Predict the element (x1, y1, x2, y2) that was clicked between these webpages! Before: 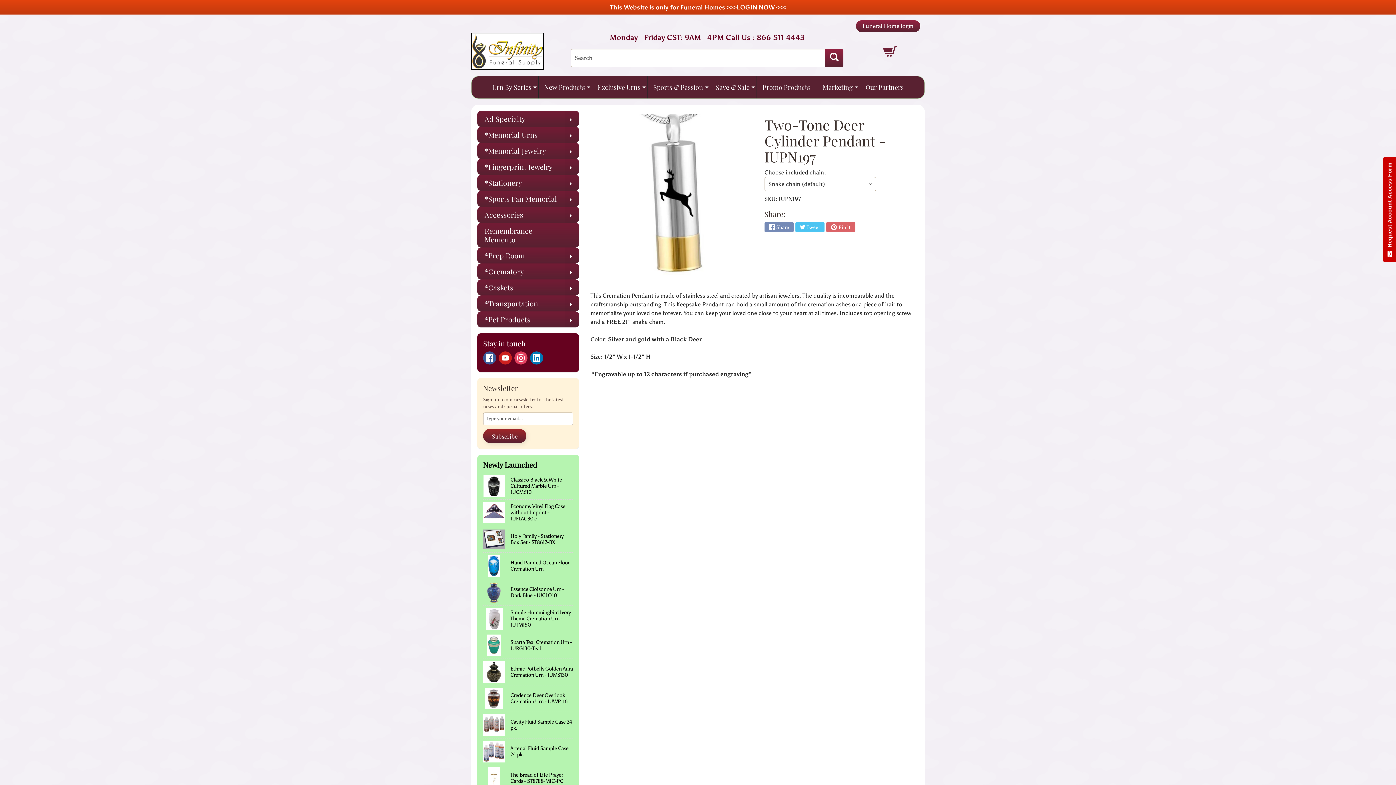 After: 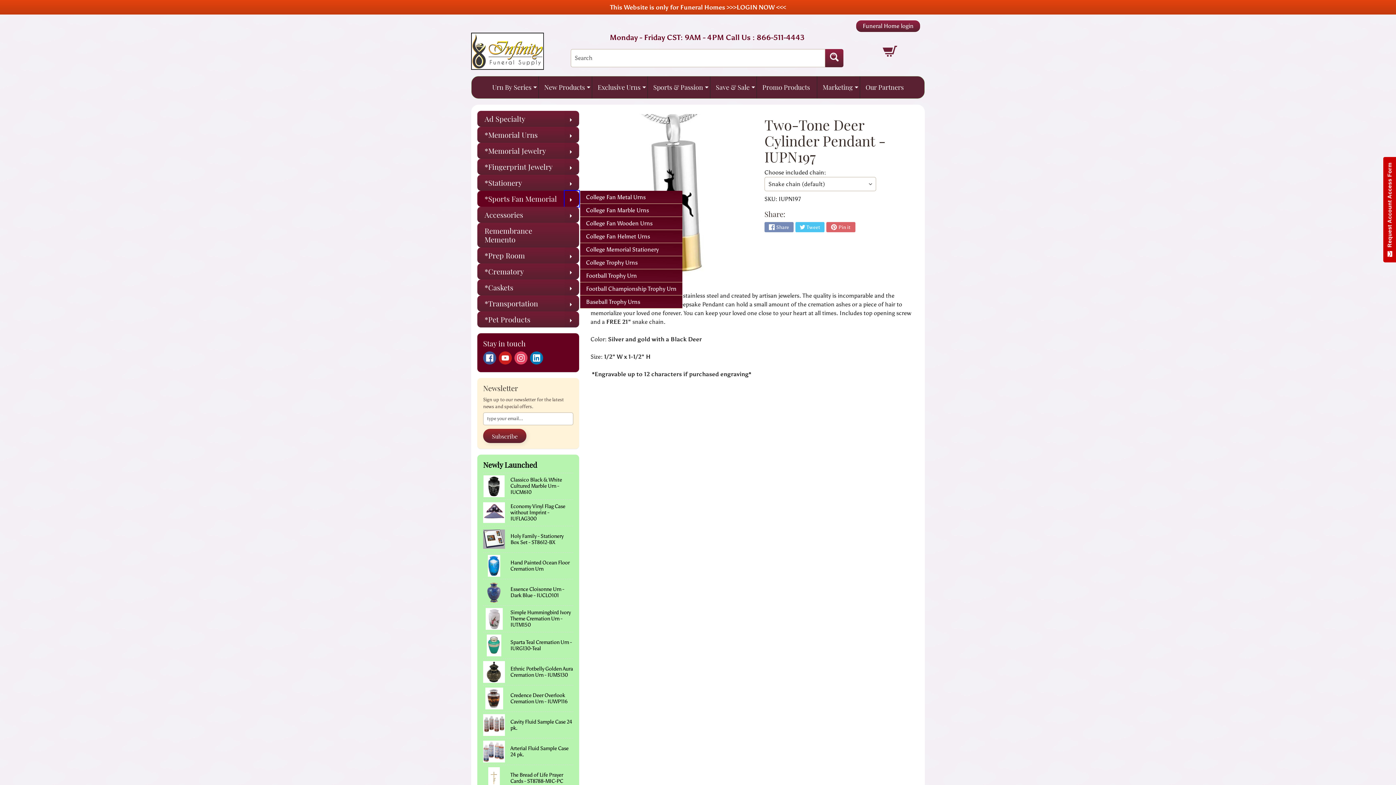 Action: label: Expand child menu bbox: (564, 191, 579, 207)